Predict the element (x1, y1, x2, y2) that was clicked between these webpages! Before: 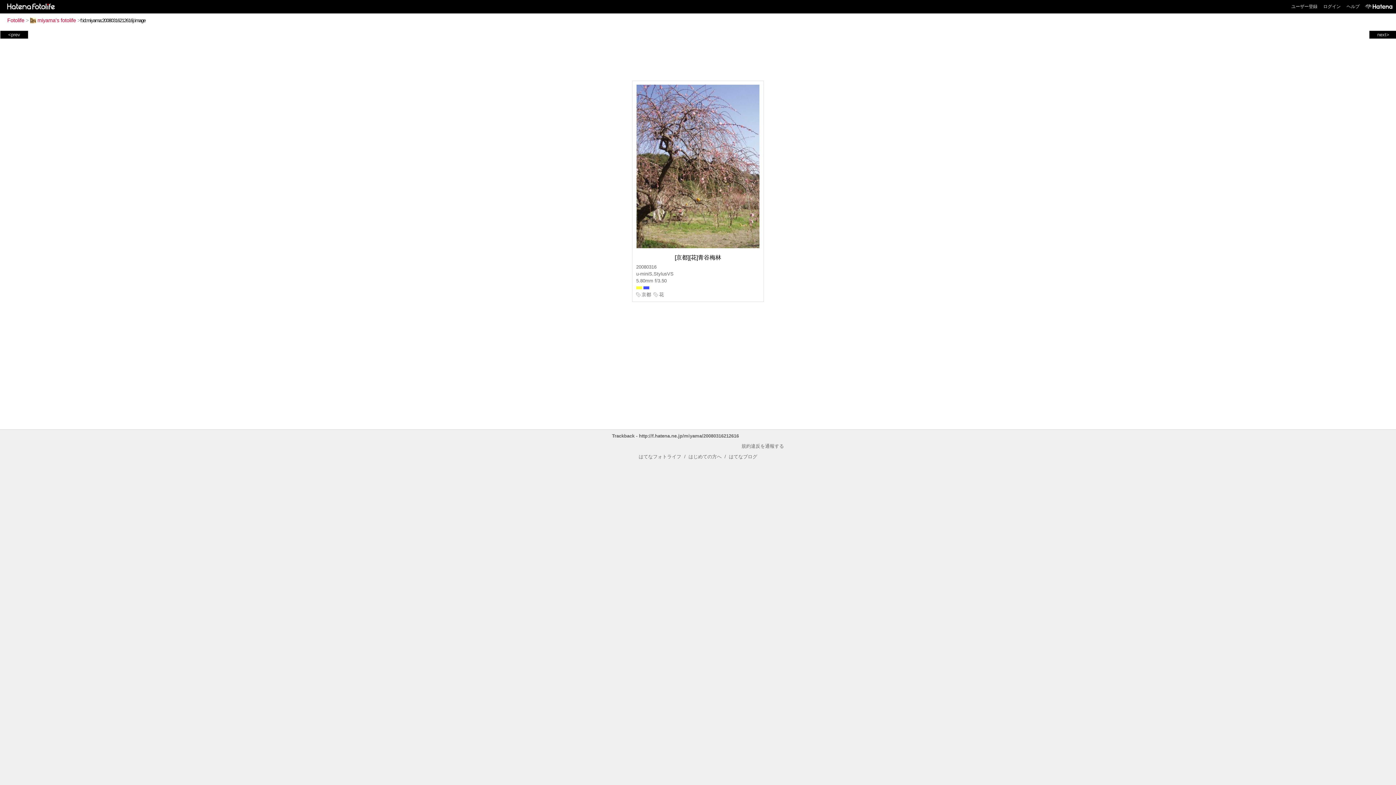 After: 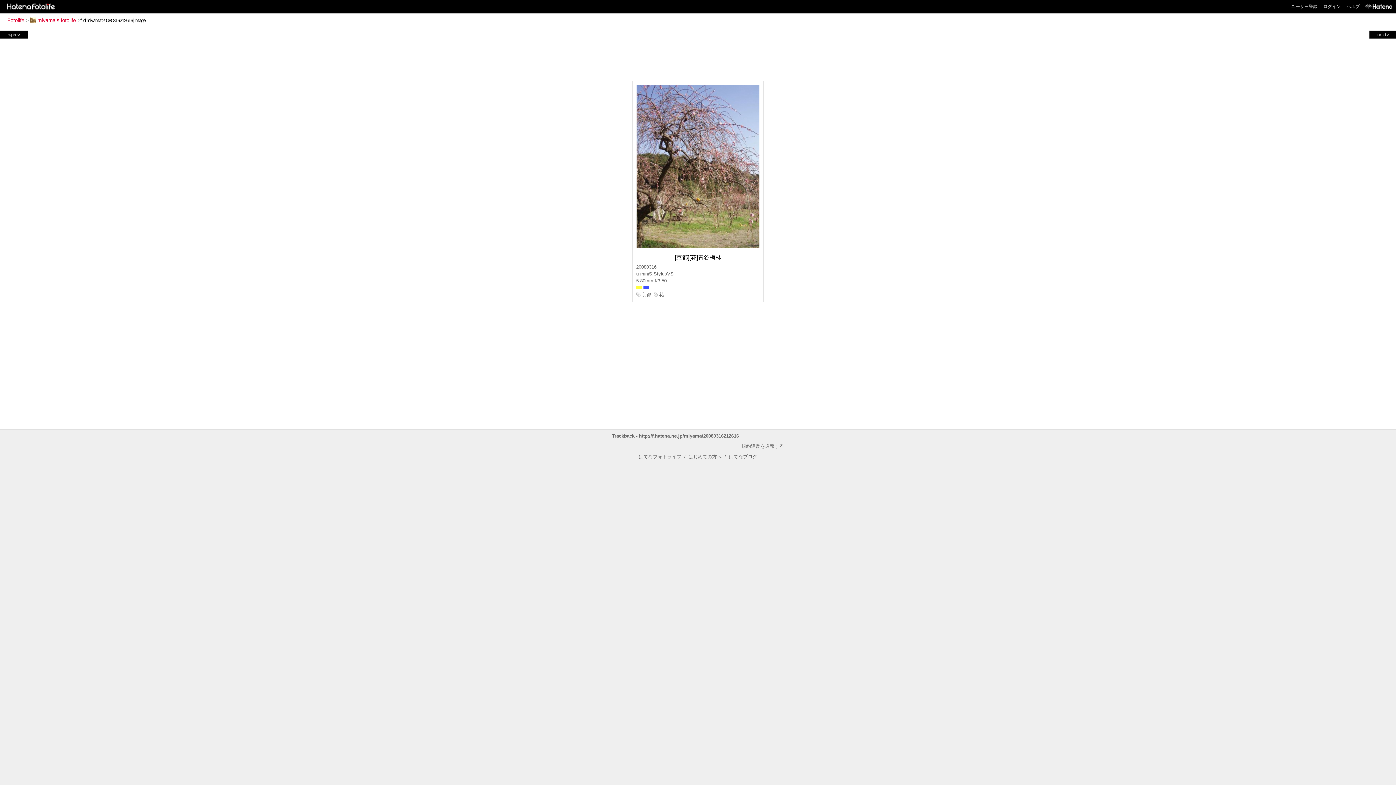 Action: label: はてなフォトライフ bbox: (638, 454, 681, 459)